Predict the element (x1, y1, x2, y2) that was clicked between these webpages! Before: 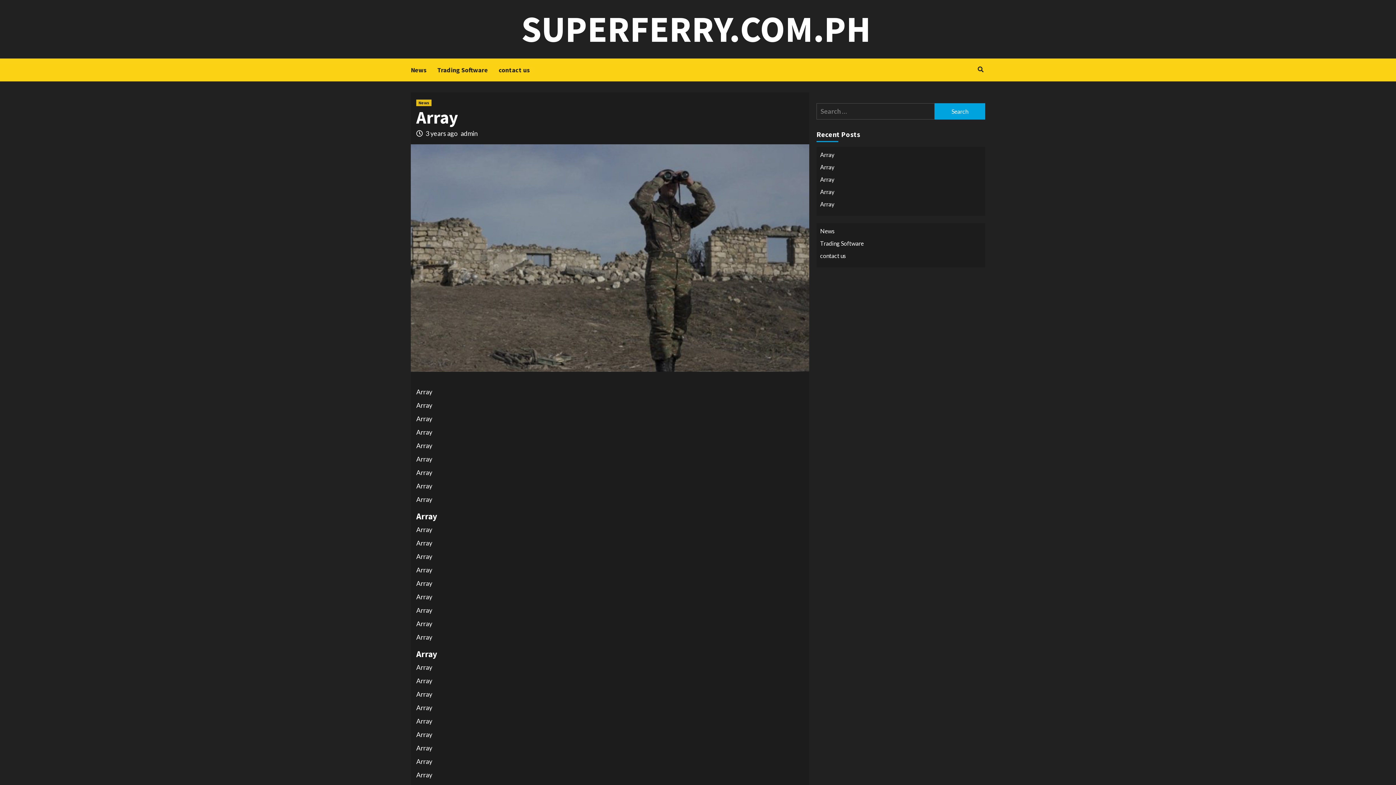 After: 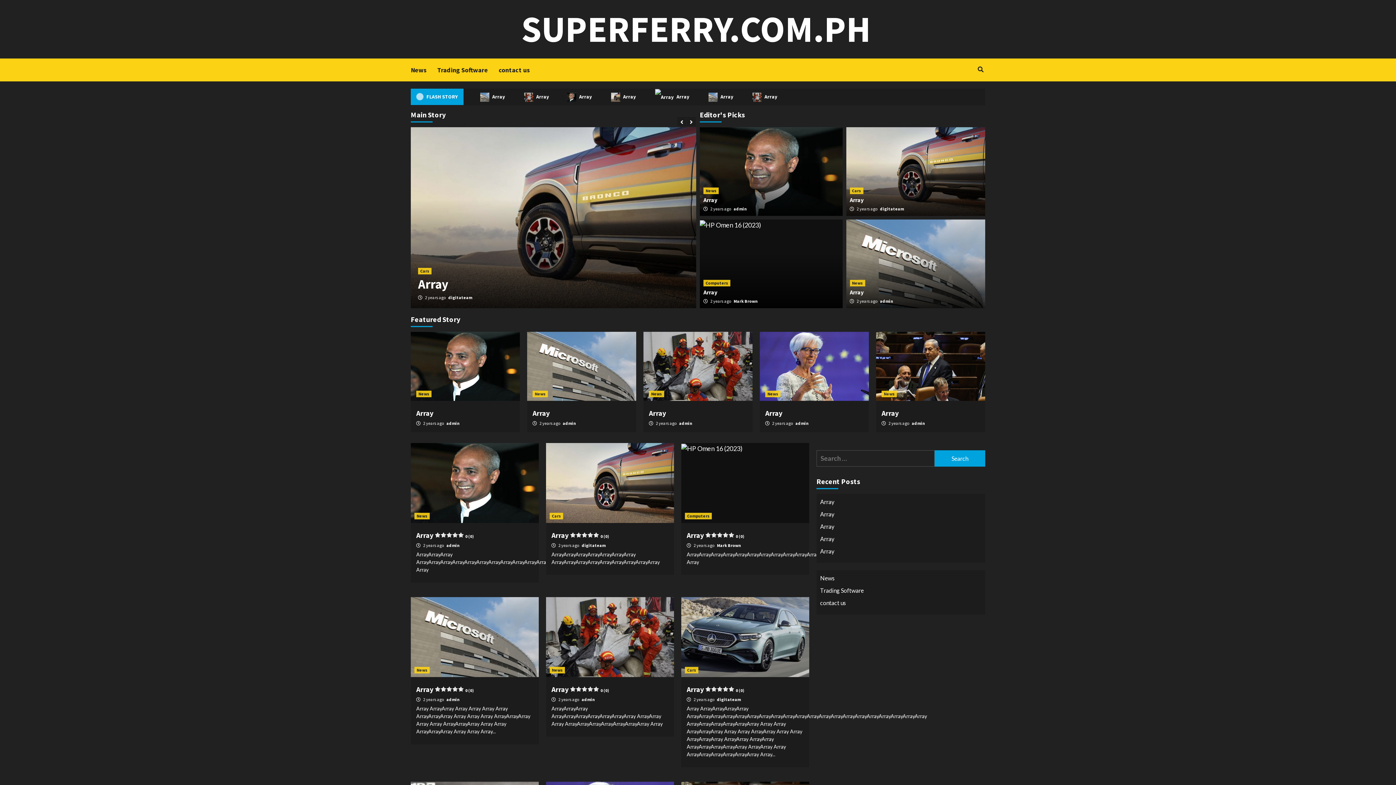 Action: bbox: (521, 6, 871, 51) label: SUPERFERRY.COM.PH